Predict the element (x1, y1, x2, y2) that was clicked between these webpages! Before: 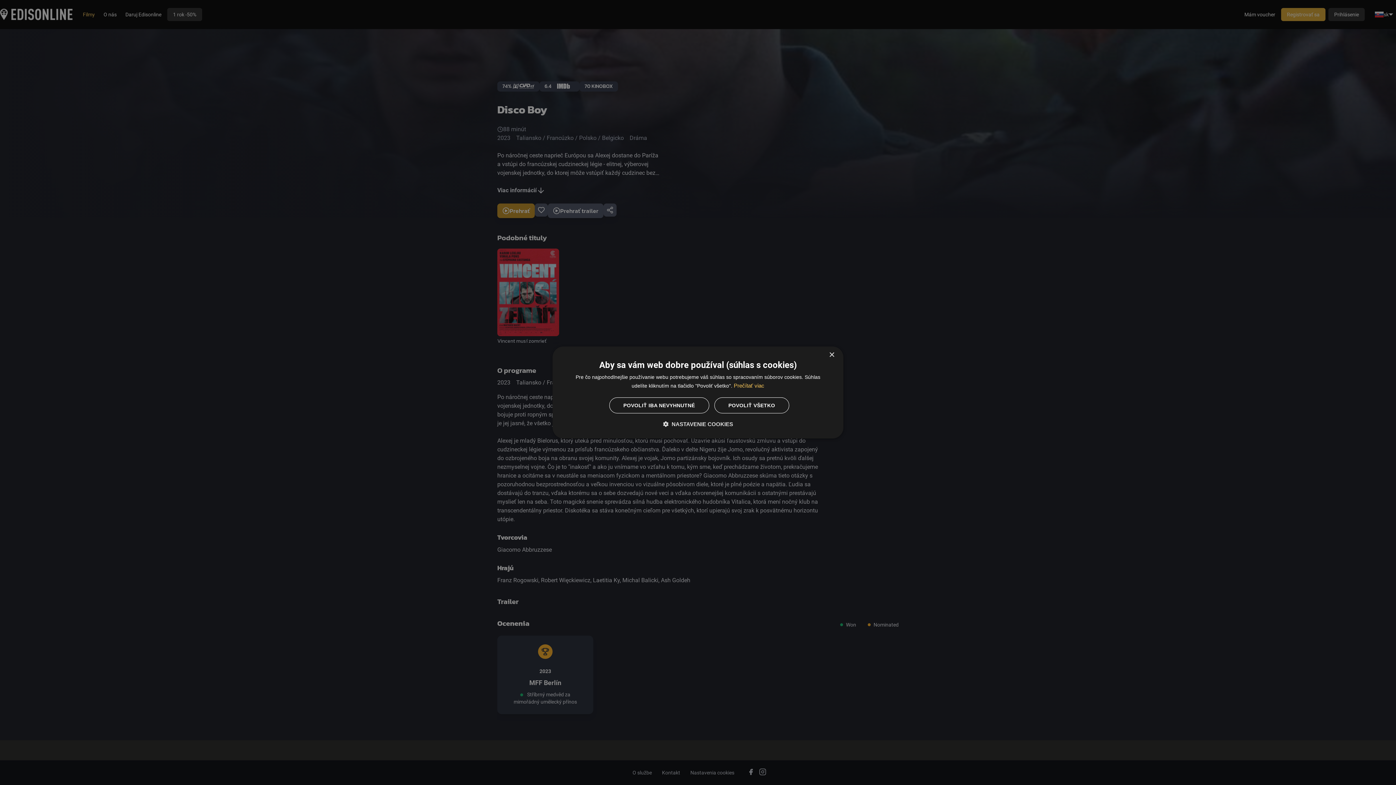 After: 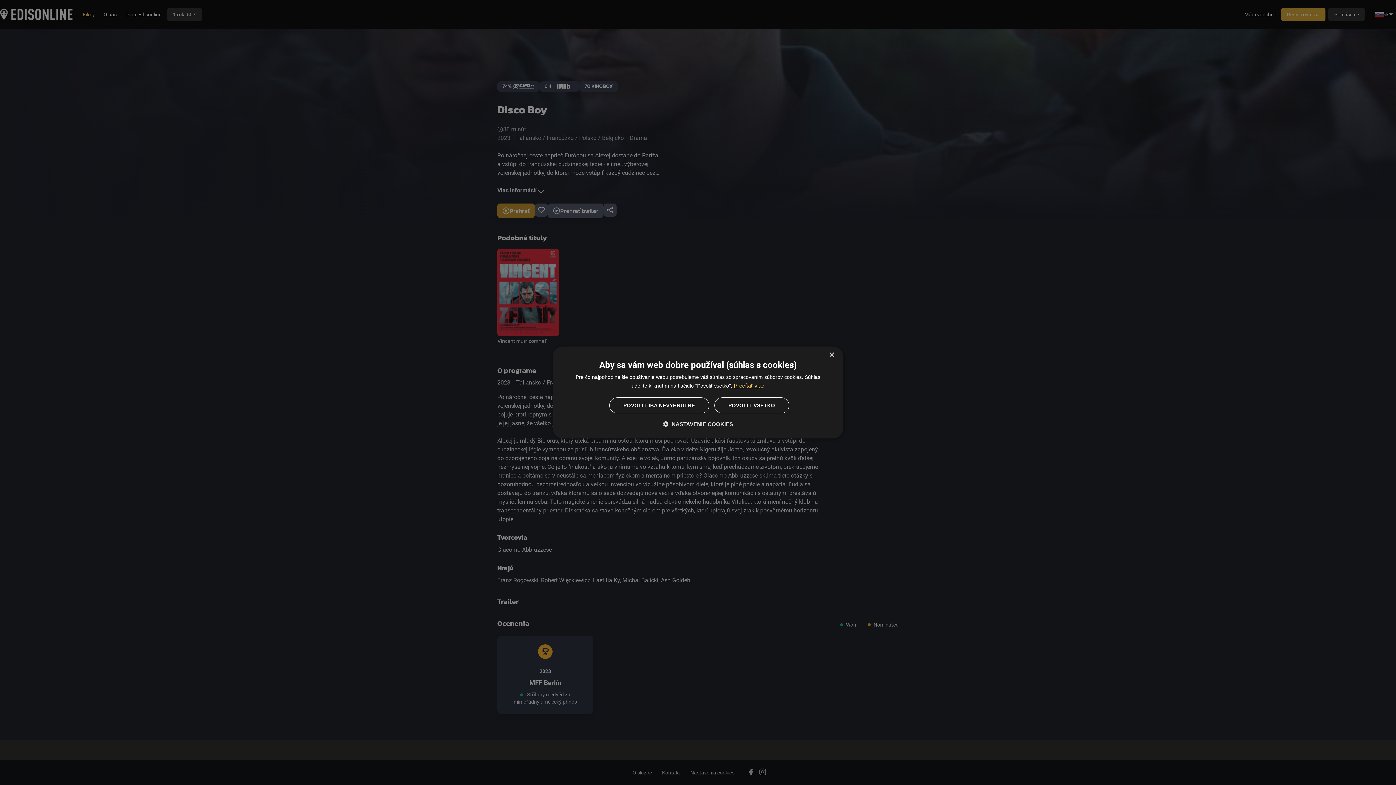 Action: bbox: (734, 382, 764, 388) label: Prečítať viac, opens a new window